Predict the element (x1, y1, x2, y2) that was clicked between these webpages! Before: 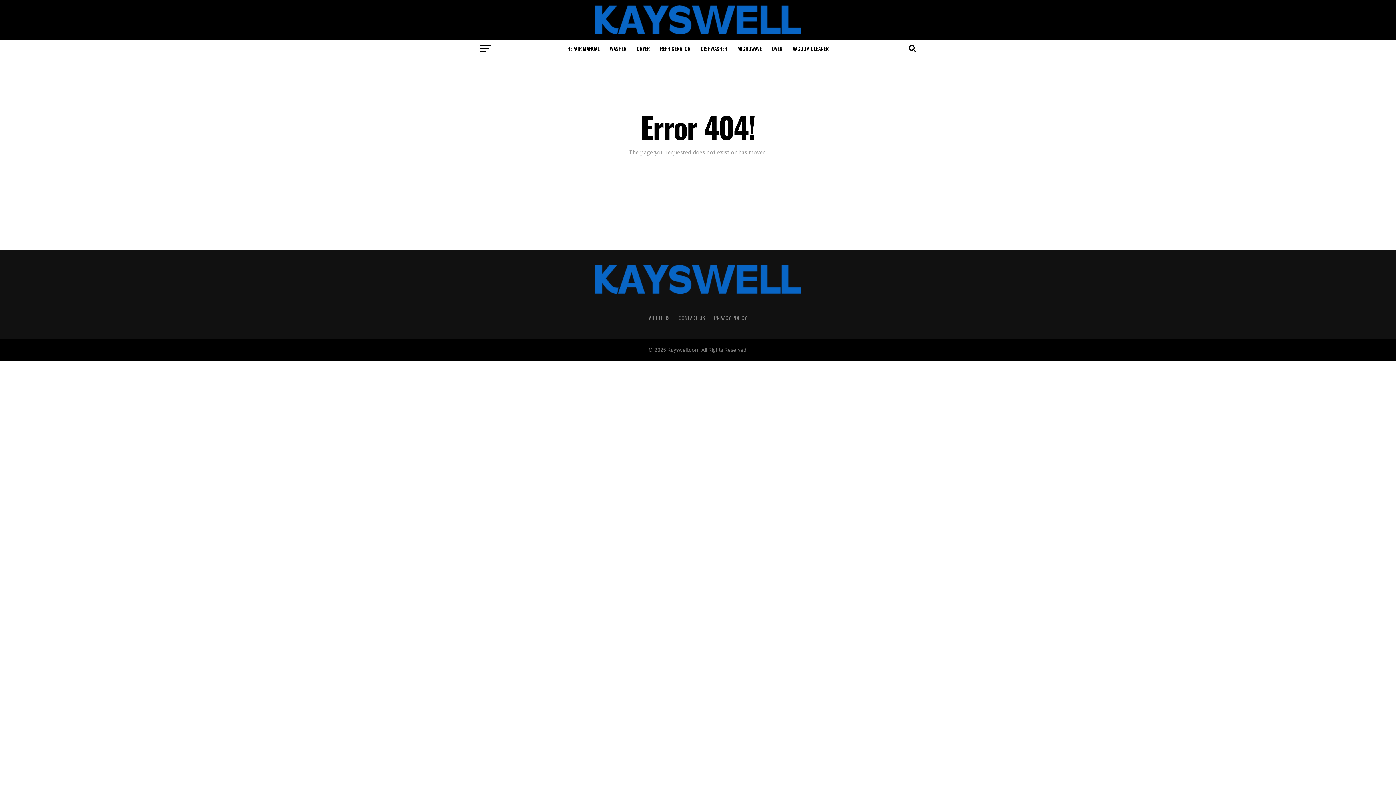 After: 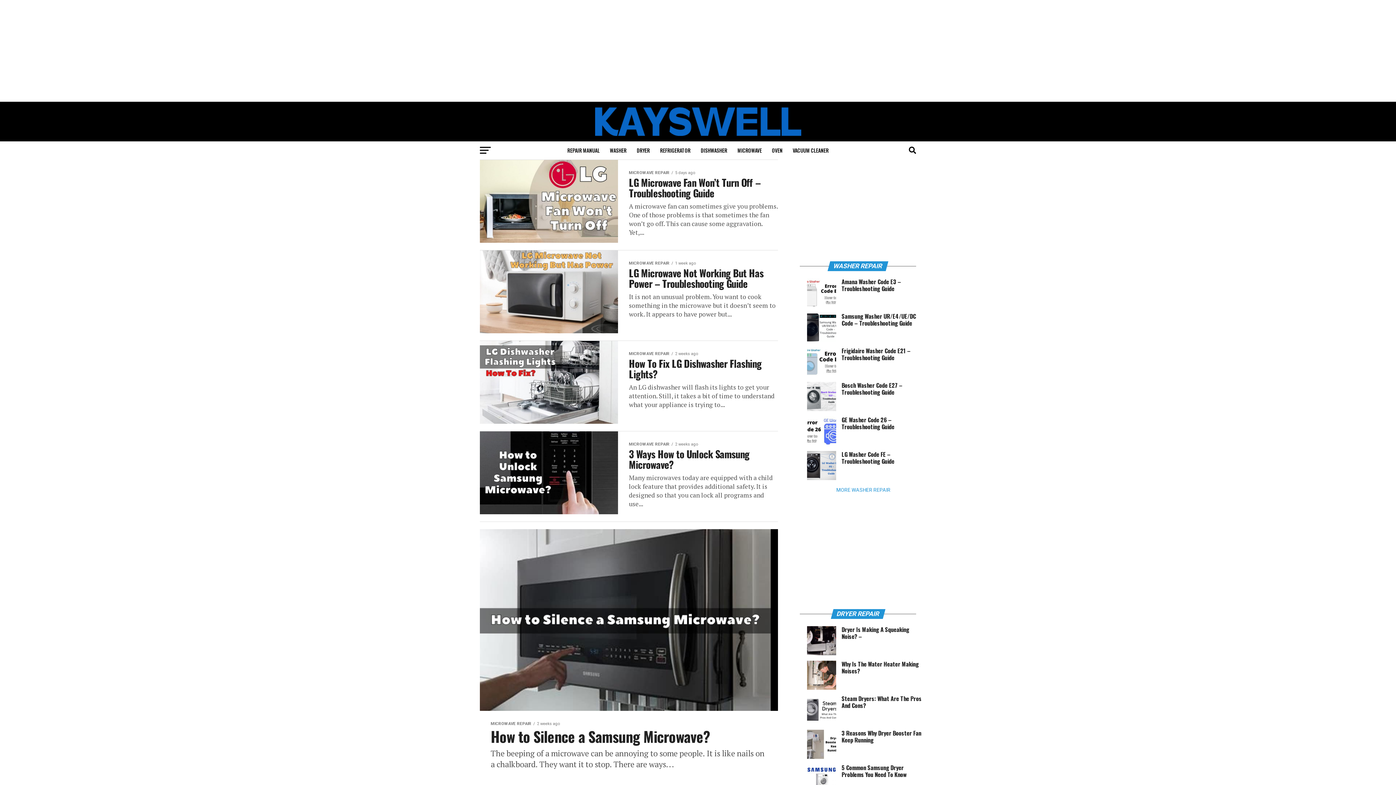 Action: bbox: (733, 39, 766, 57) label: MICROWAVE